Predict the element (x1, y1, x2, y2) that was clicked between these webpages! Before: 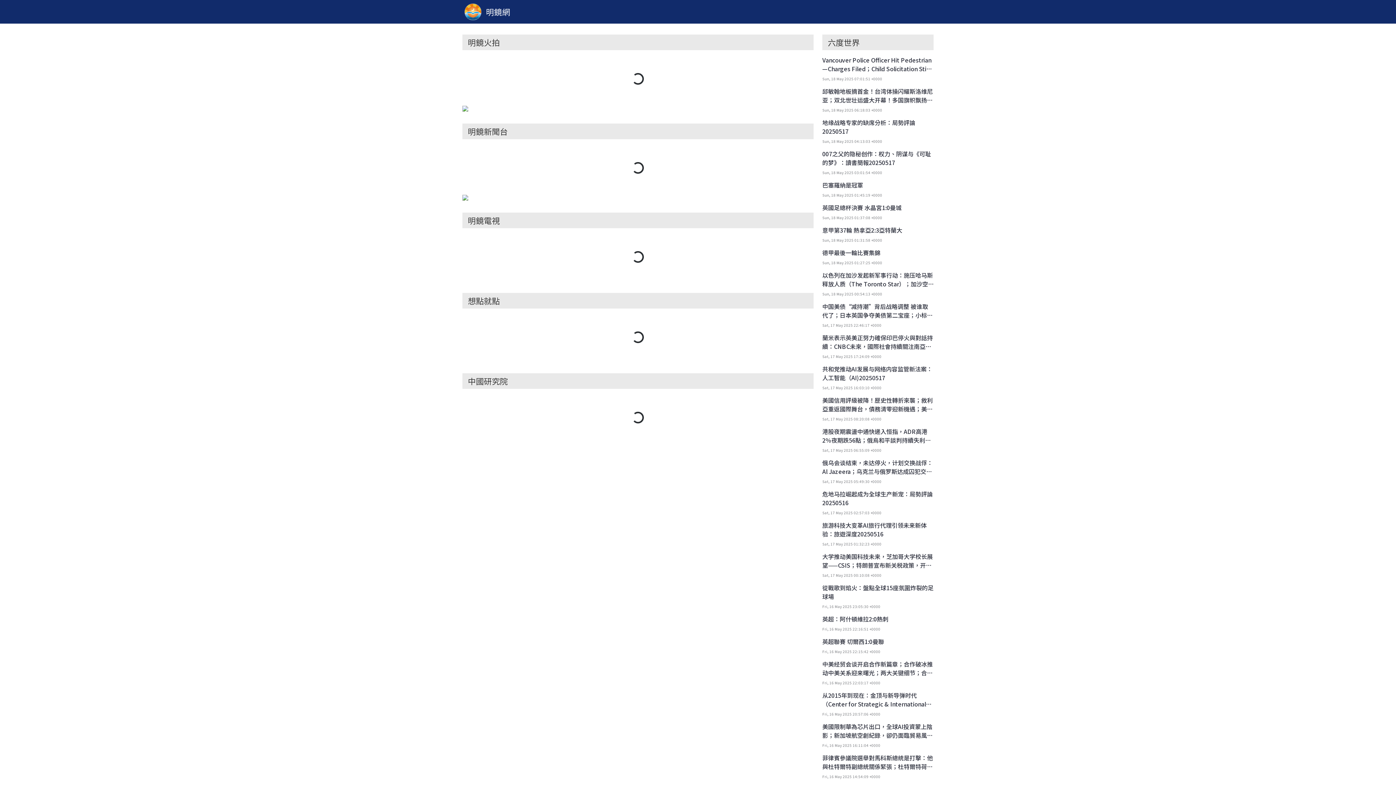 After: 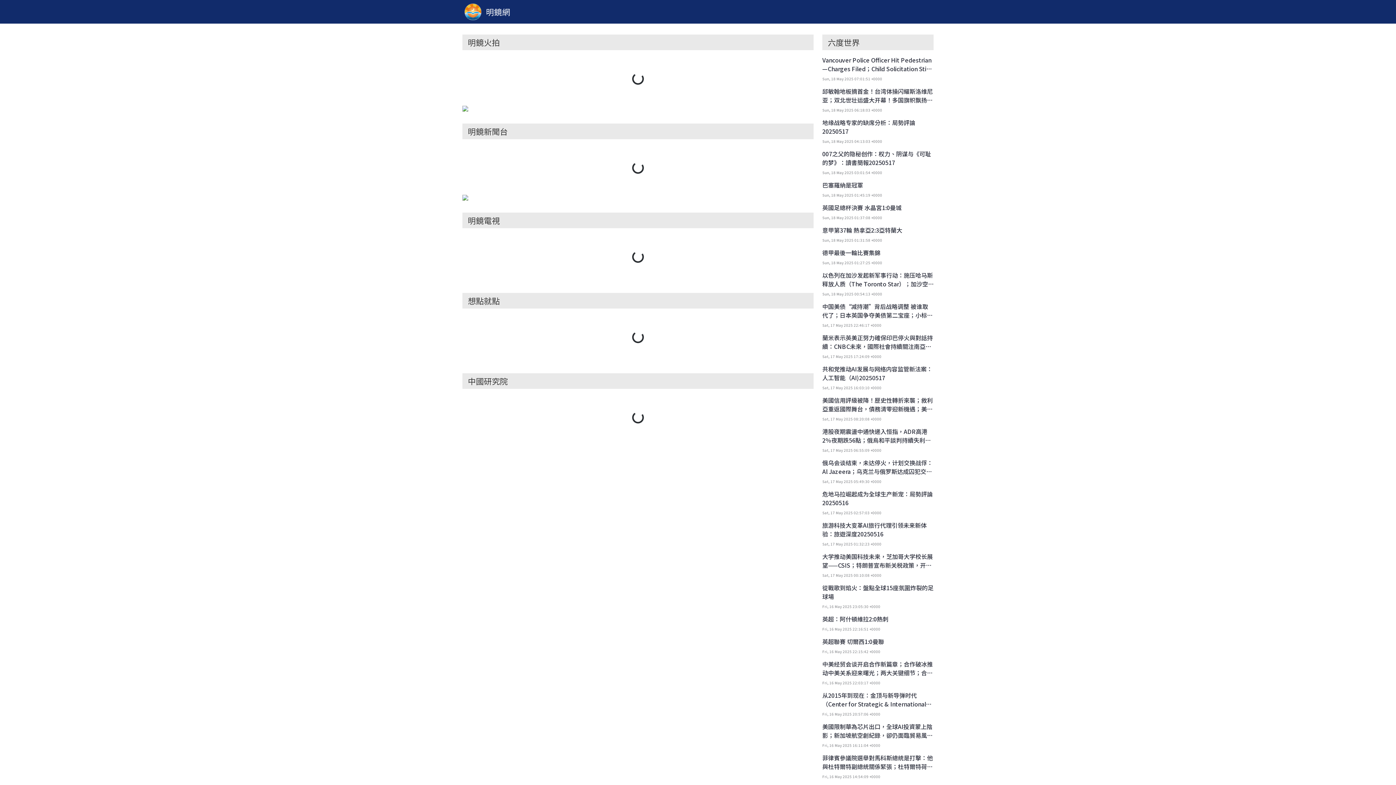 Action: bbox: (822, 691, 933, 717) label: 从2015年到现在：金顶与新导弹时代（Center for Strategic & International Studies）；中国增强存在感：与美关系的最新动态（Center for Strategic & International Studies）；真相揭秘：真黎巴嫩党与卡坦贡走私（Center for Strategic & International Studies）：明鏡播客20250516
Fri, 16 May 2025 20:57:06 +0000